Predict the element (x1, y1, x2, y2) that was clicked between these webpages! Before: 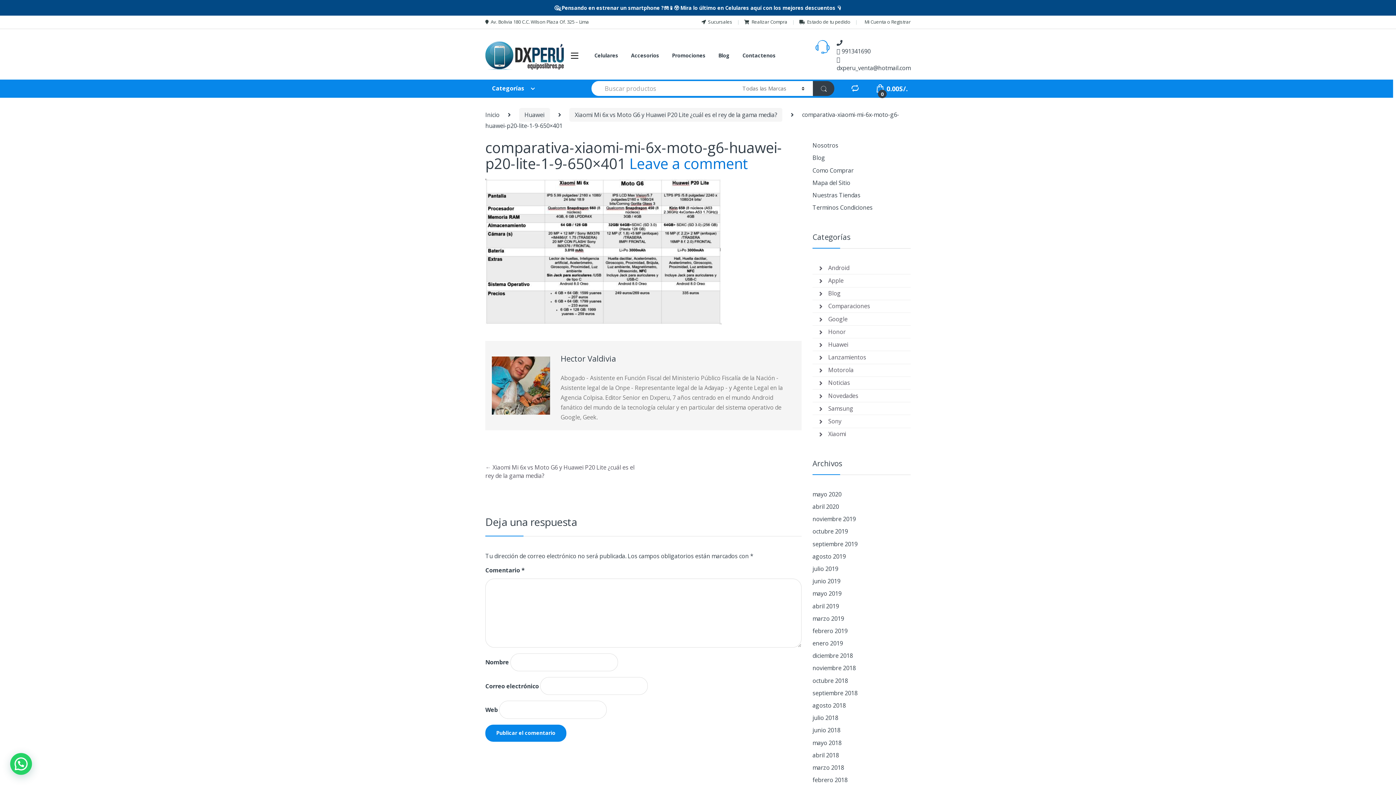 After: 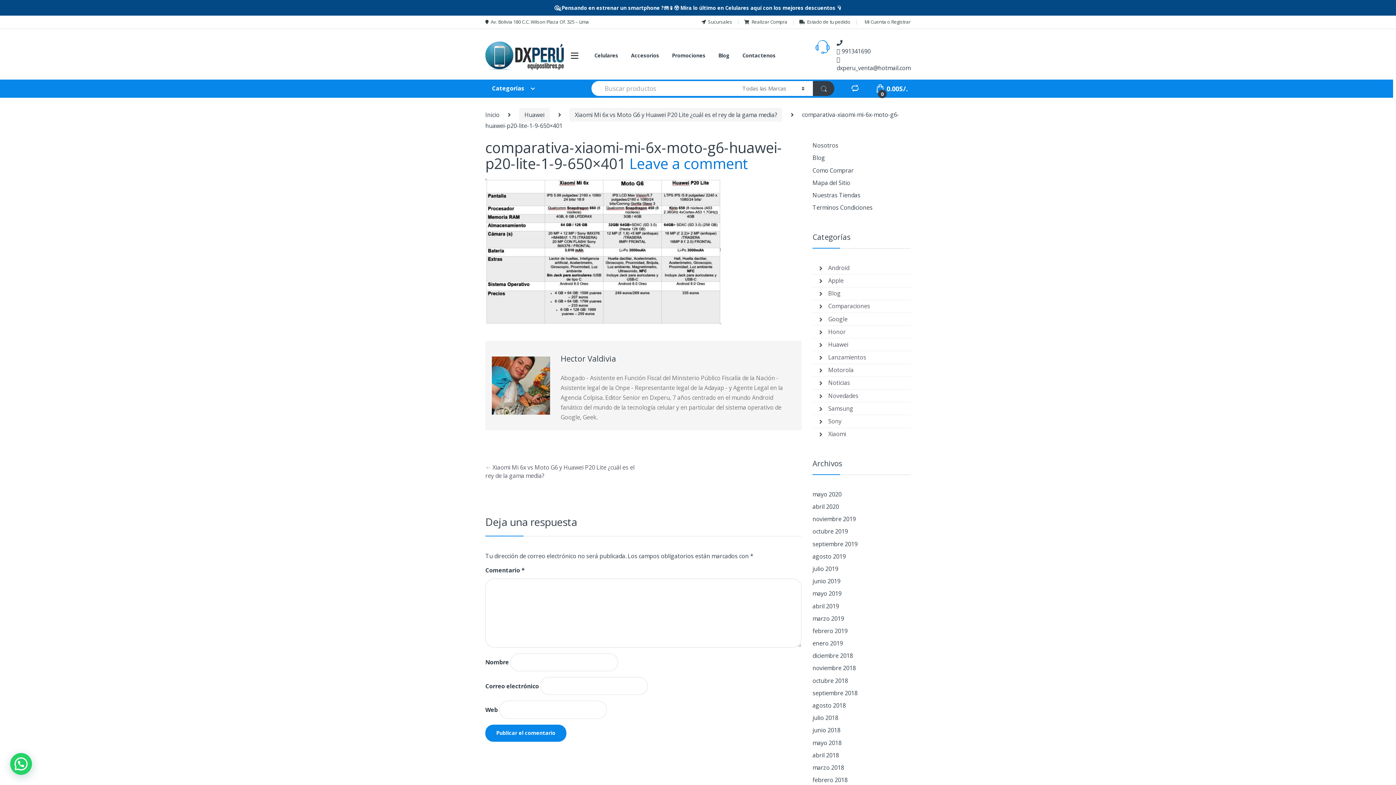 Action: bbox: (485, 17, 589, 26) label: Av. Bolivia 180 C.C. Wilson Plaza Of. 325 – Lima